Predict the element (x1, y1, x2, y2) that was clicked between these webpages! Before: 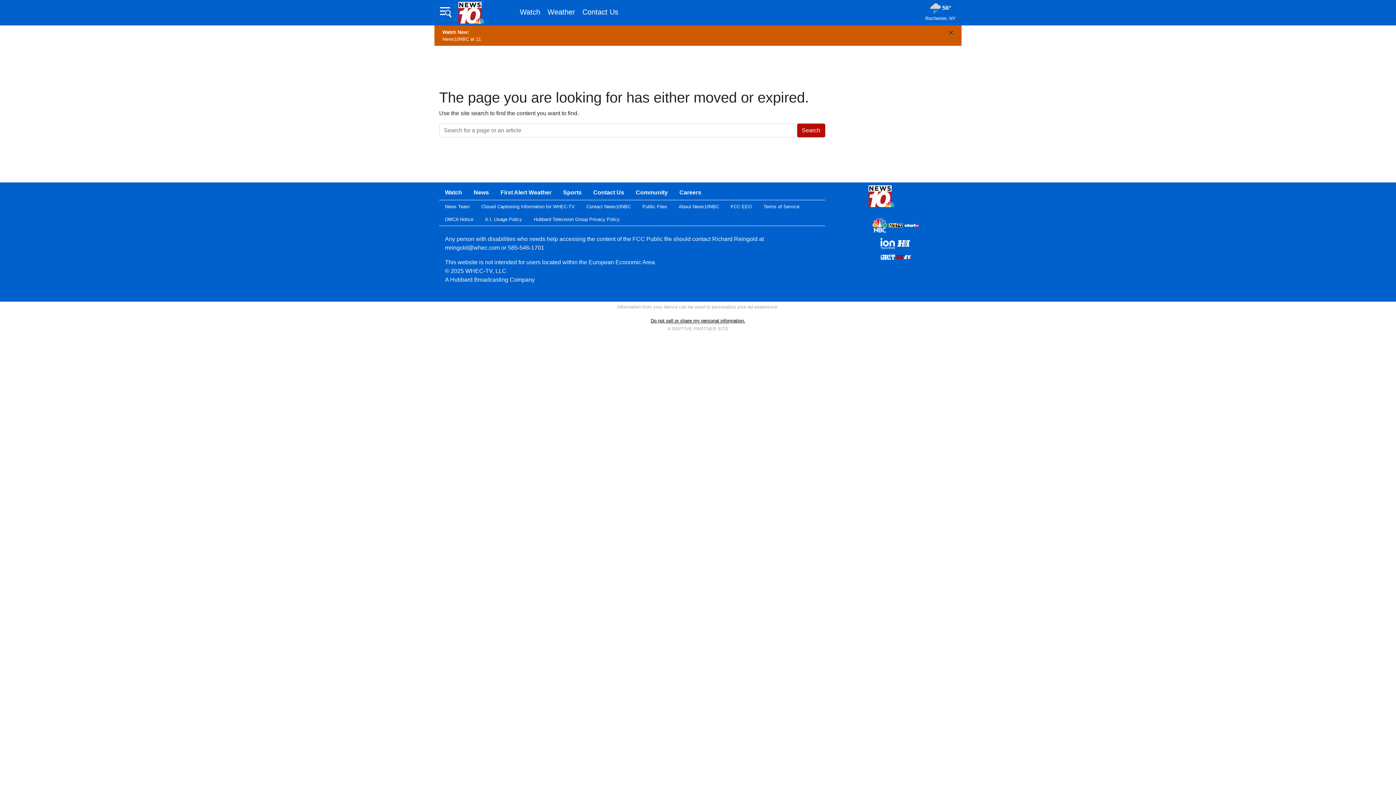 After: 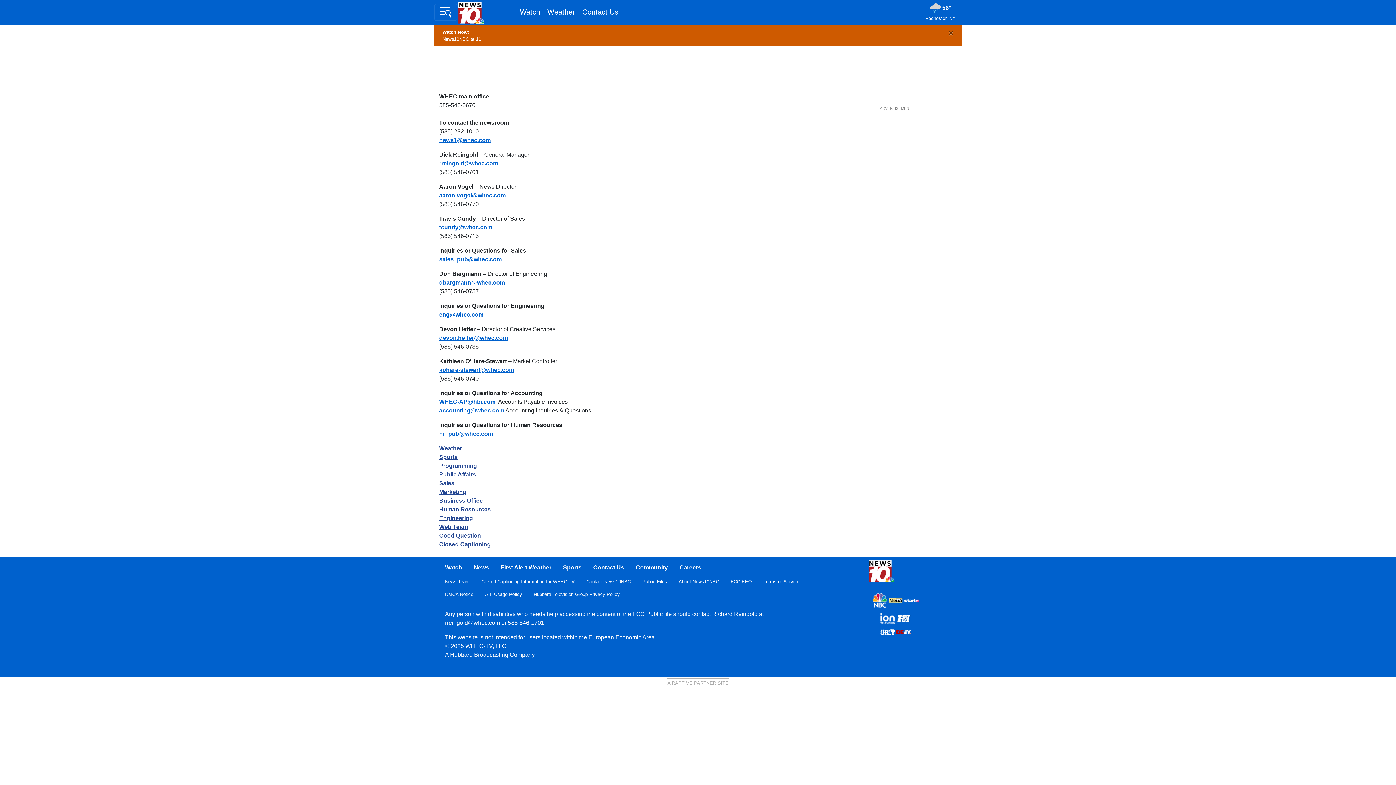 Action: bbox: (580, 200, 636, 213) label: Contact News10NBC